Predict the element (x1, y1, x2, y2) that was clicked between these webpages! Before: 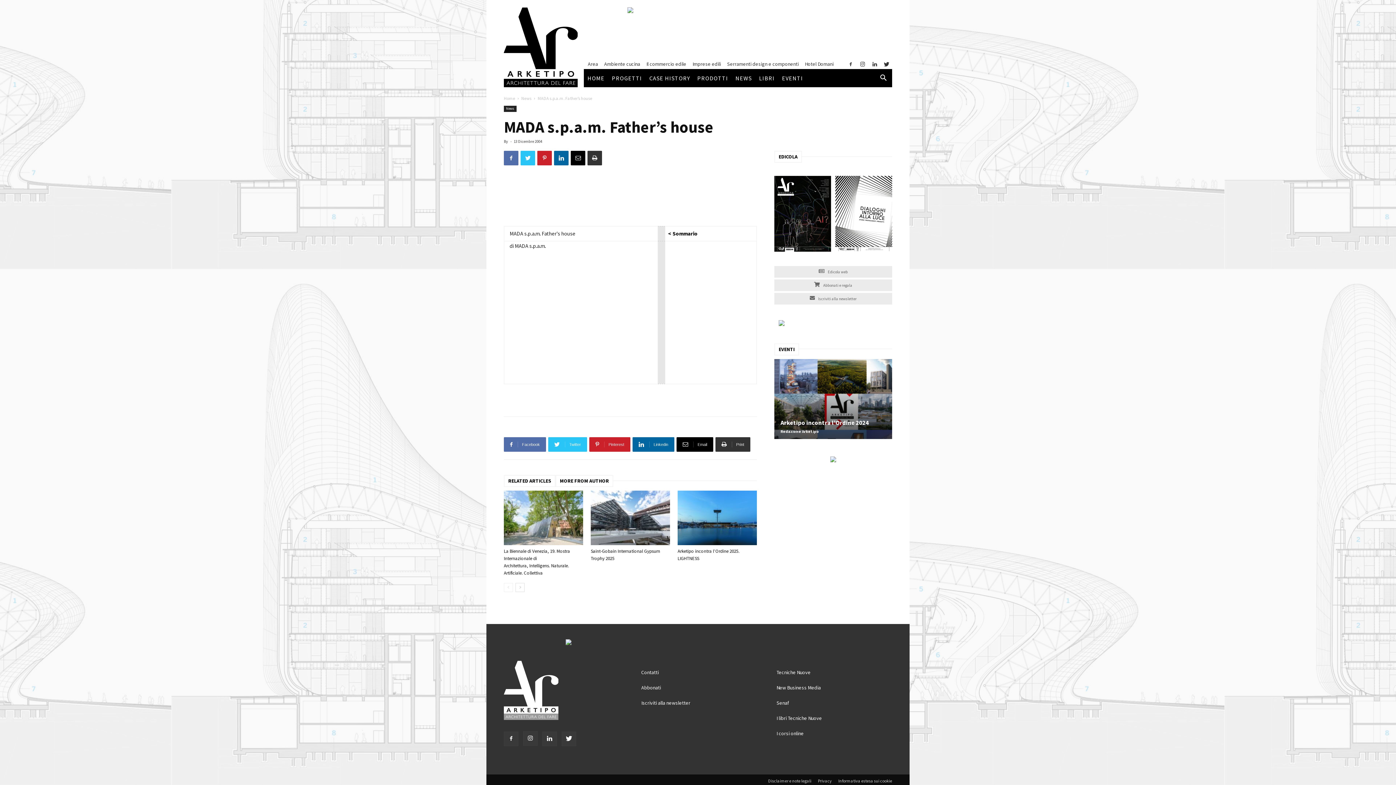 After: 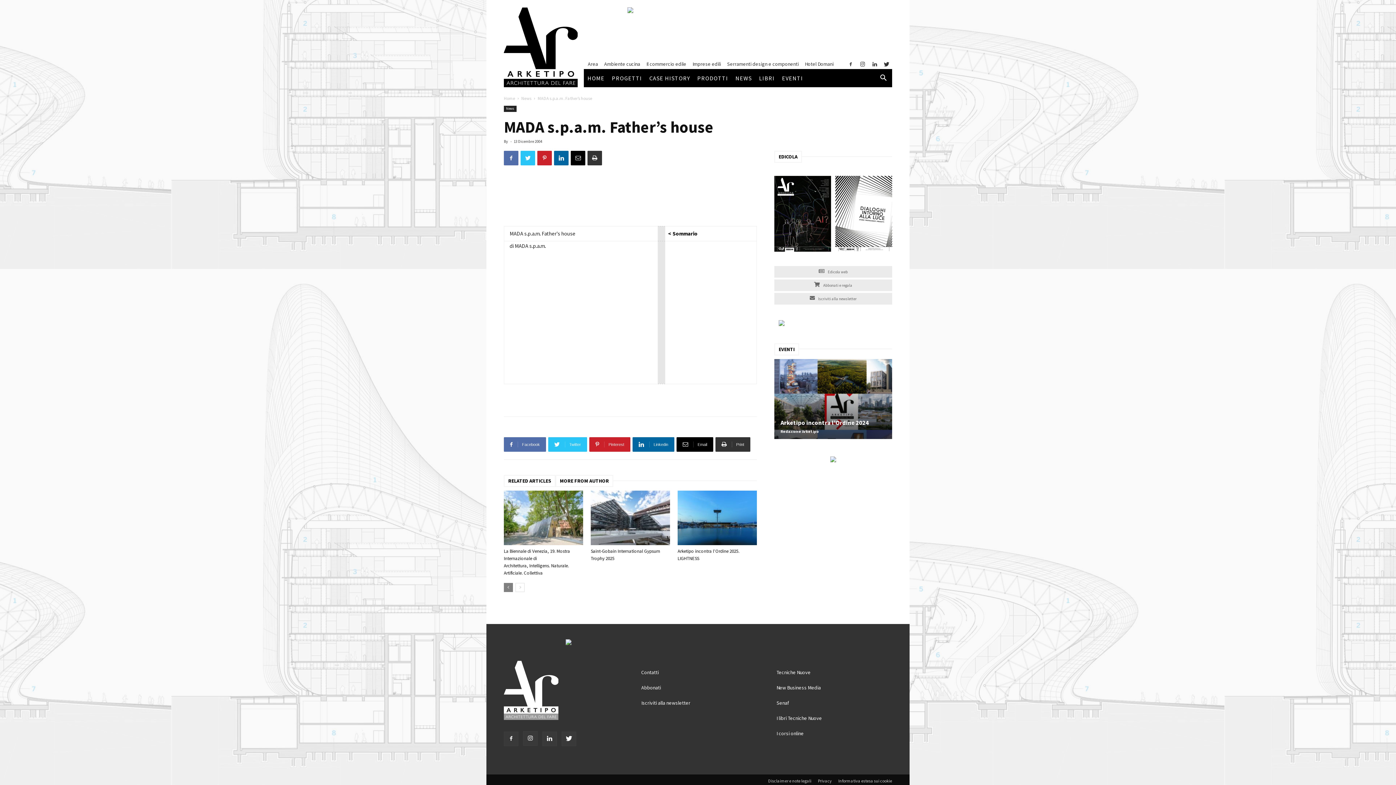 Action: bbox: (504, 583, 513, 592)